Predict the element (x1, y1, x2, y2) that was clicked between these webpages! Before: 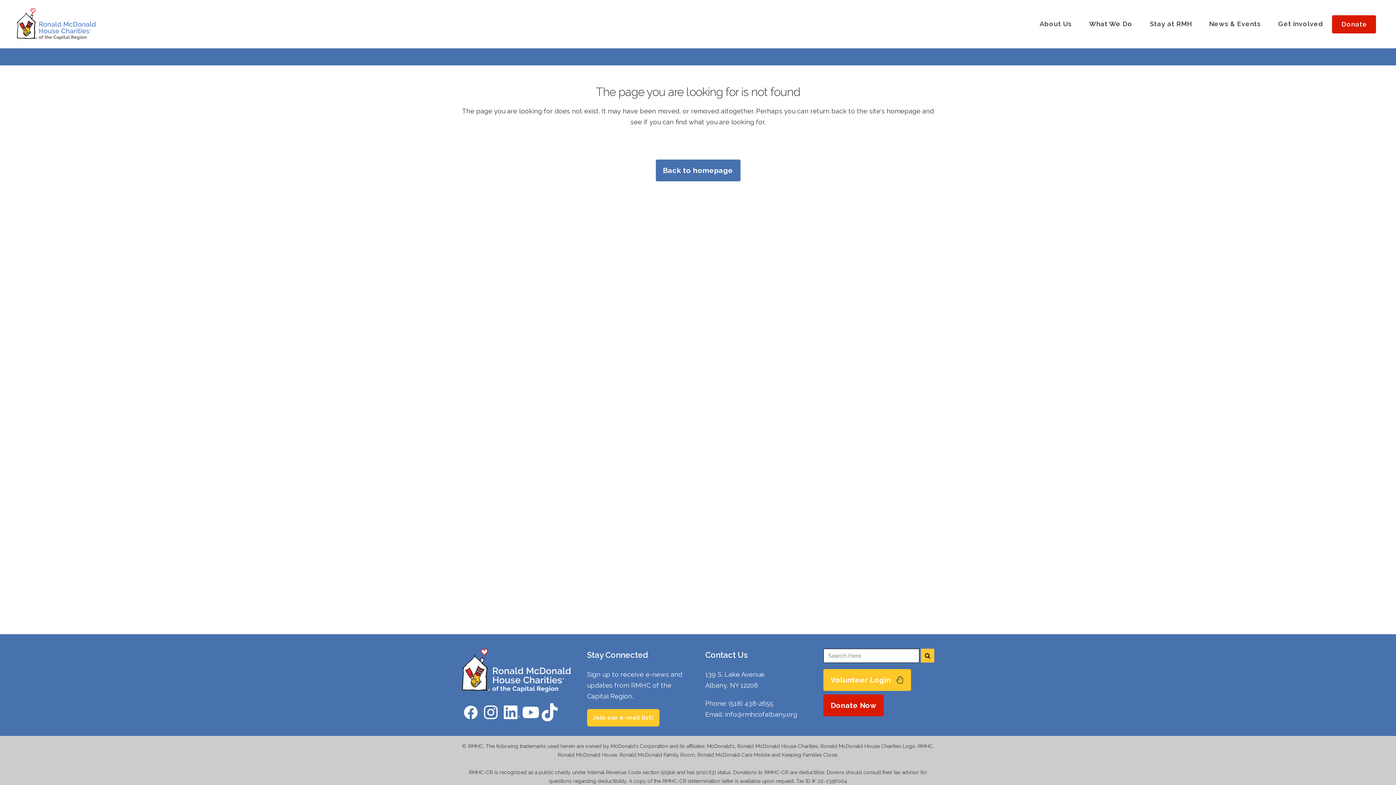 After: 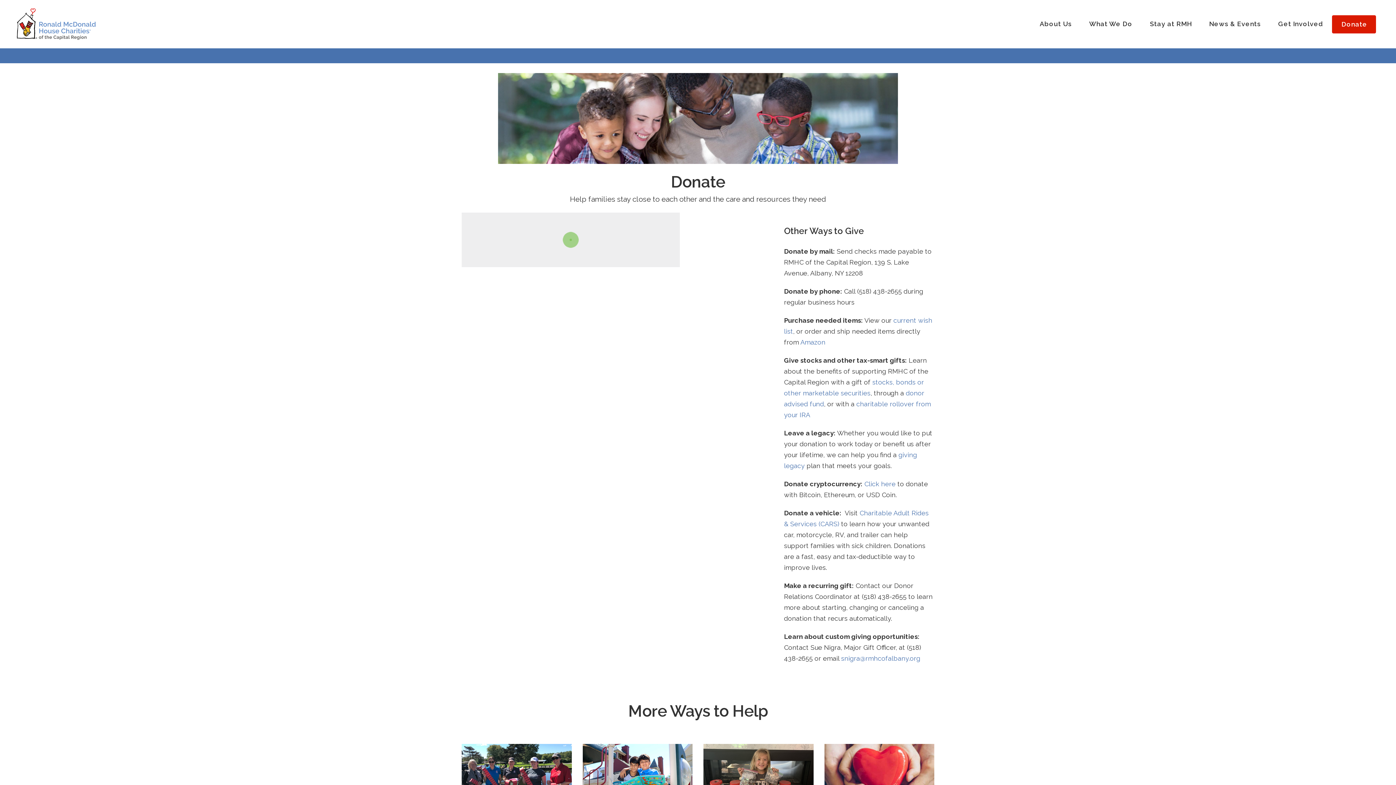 Action: bbox: (1332, 15, 1376, 33) label: Donate